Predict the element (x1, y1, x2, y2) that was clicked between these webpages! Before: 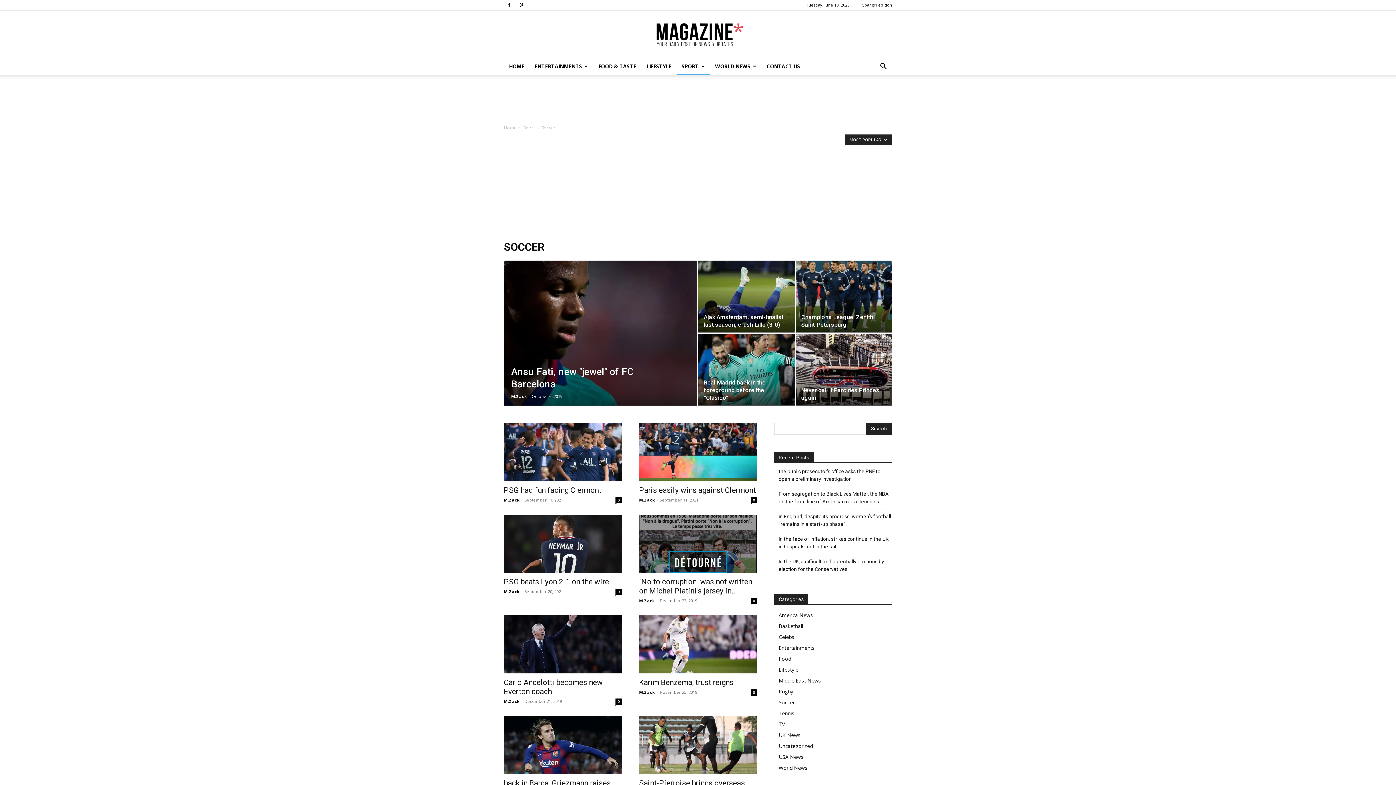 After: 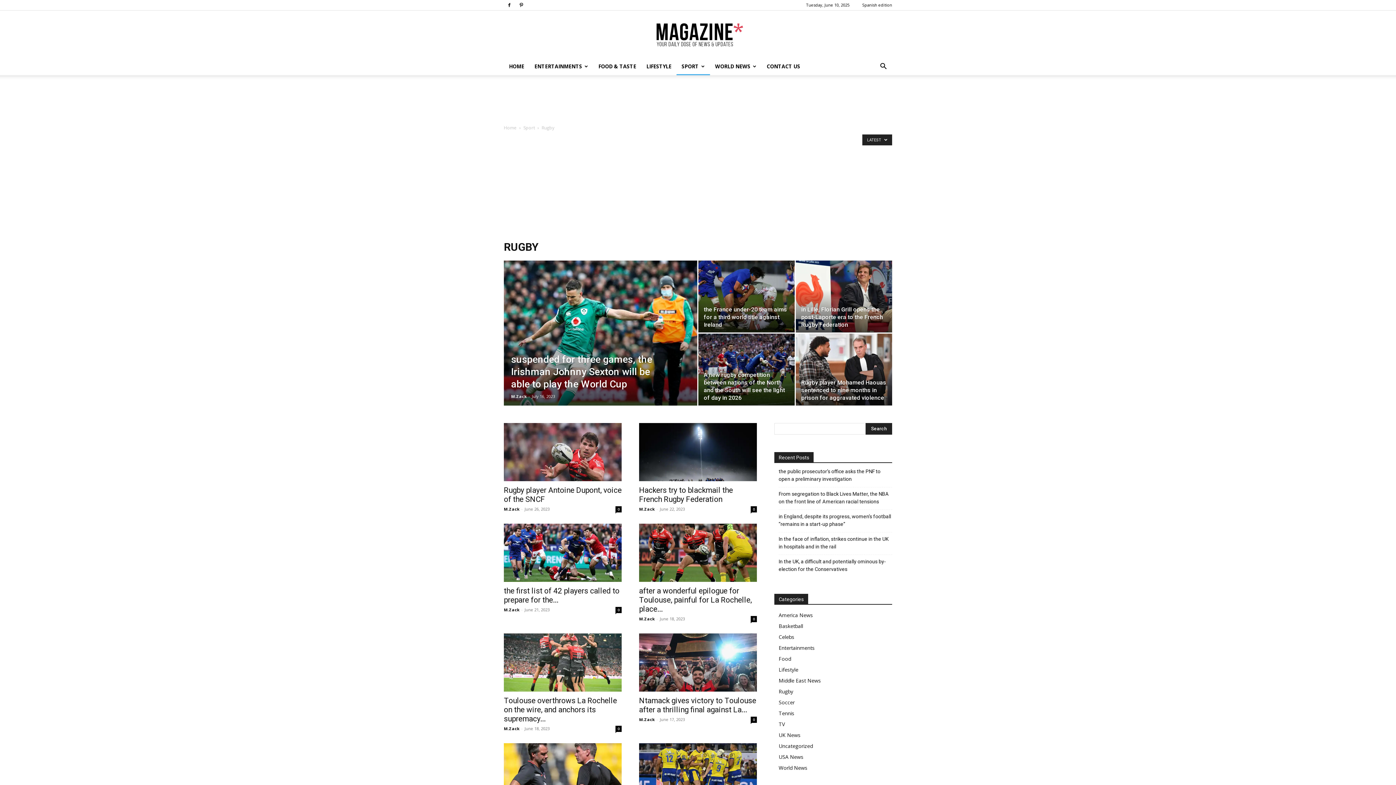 Action: bbox: (778, 688, 793, 695) label: Rugby